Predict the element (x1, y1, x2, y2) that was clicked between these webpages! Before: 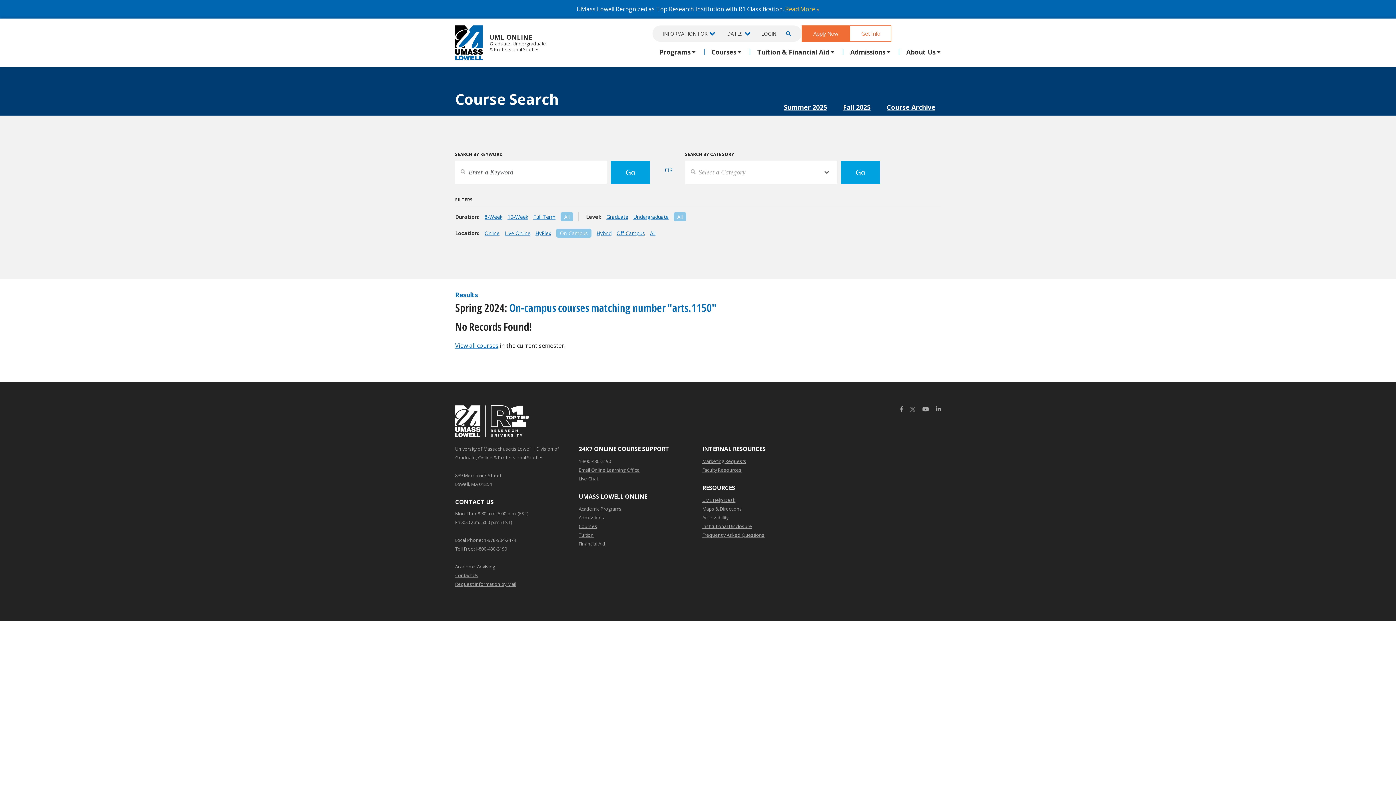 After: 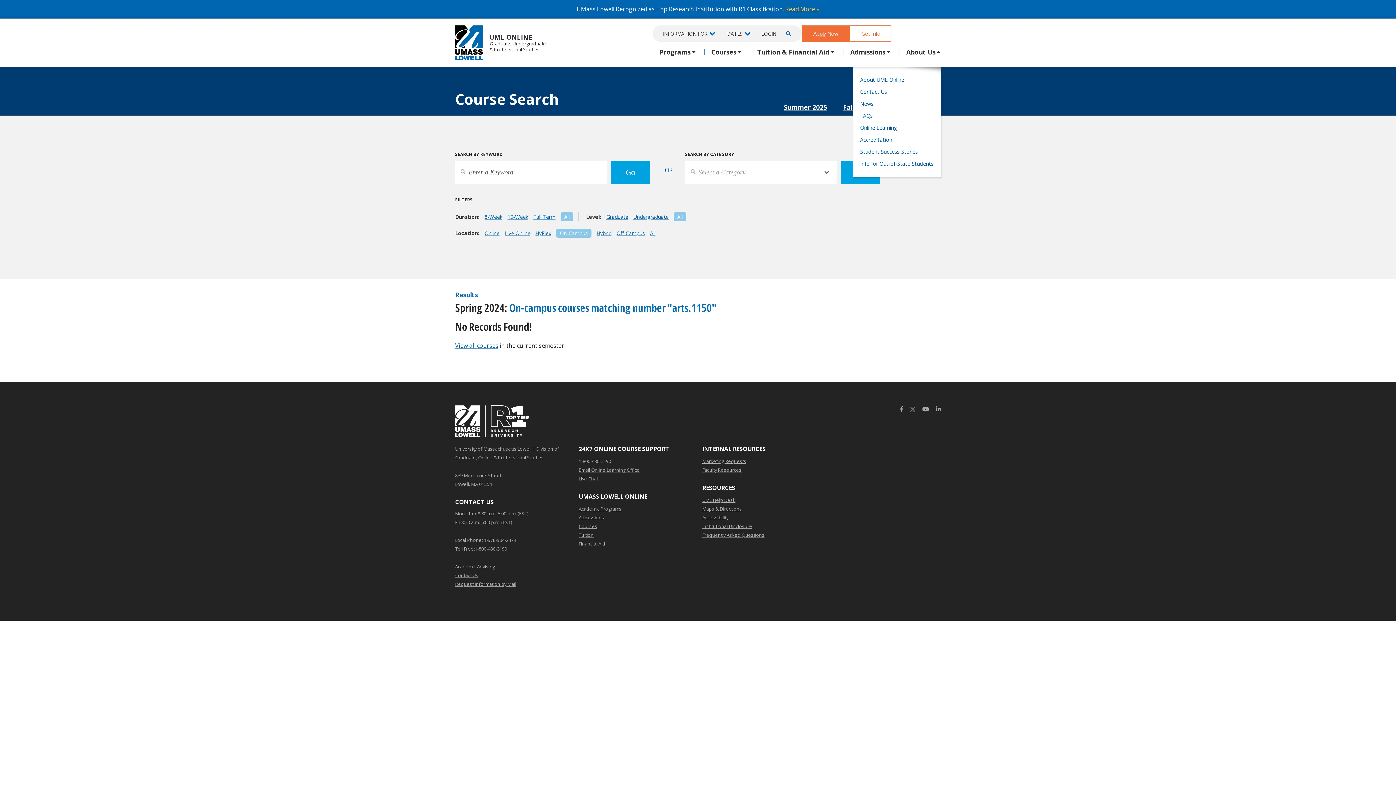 Action: bbox: (899, 49, 941, 54) label: About Us